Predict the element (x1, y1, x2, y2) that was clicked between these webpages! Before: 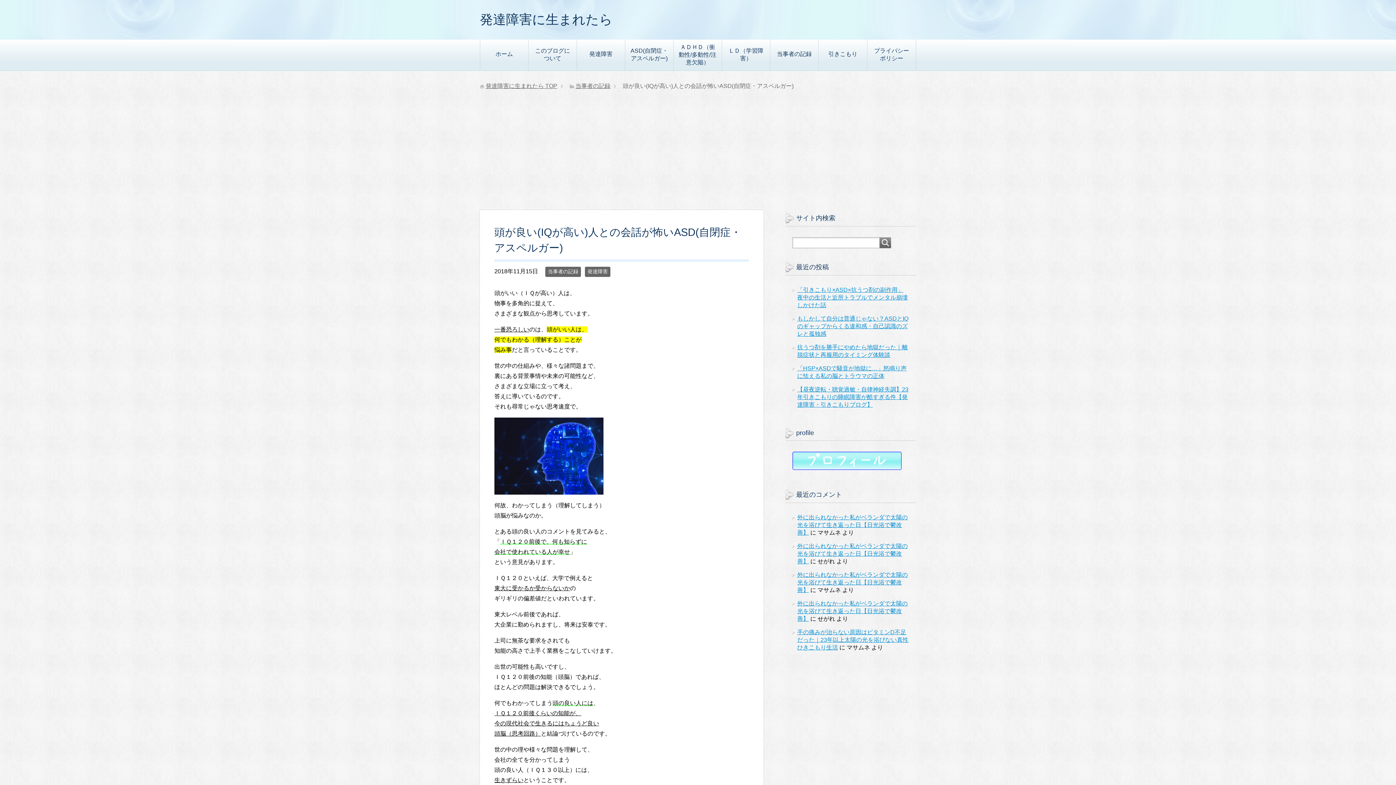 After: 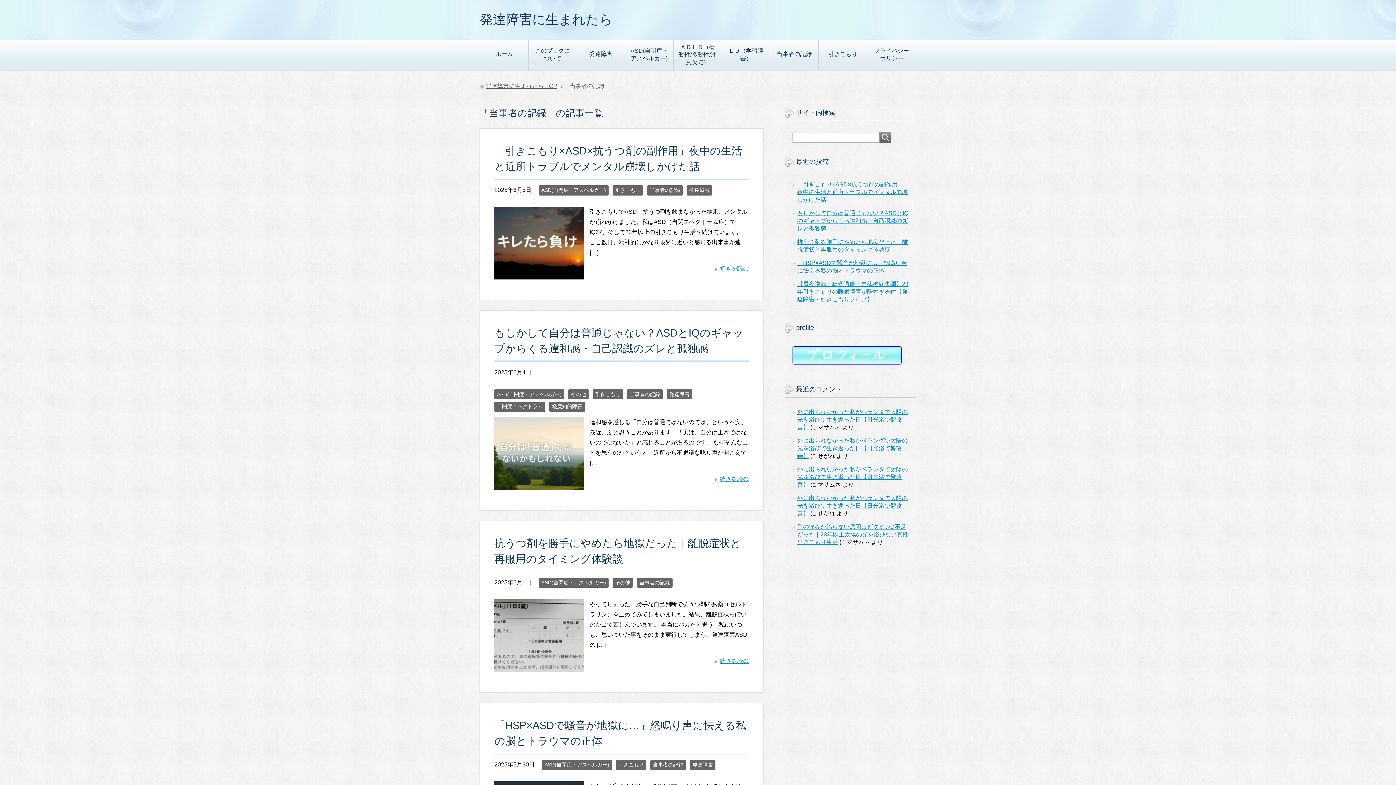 Action: label: 当事者の記録 bbox: (545, 266, 581, 277)